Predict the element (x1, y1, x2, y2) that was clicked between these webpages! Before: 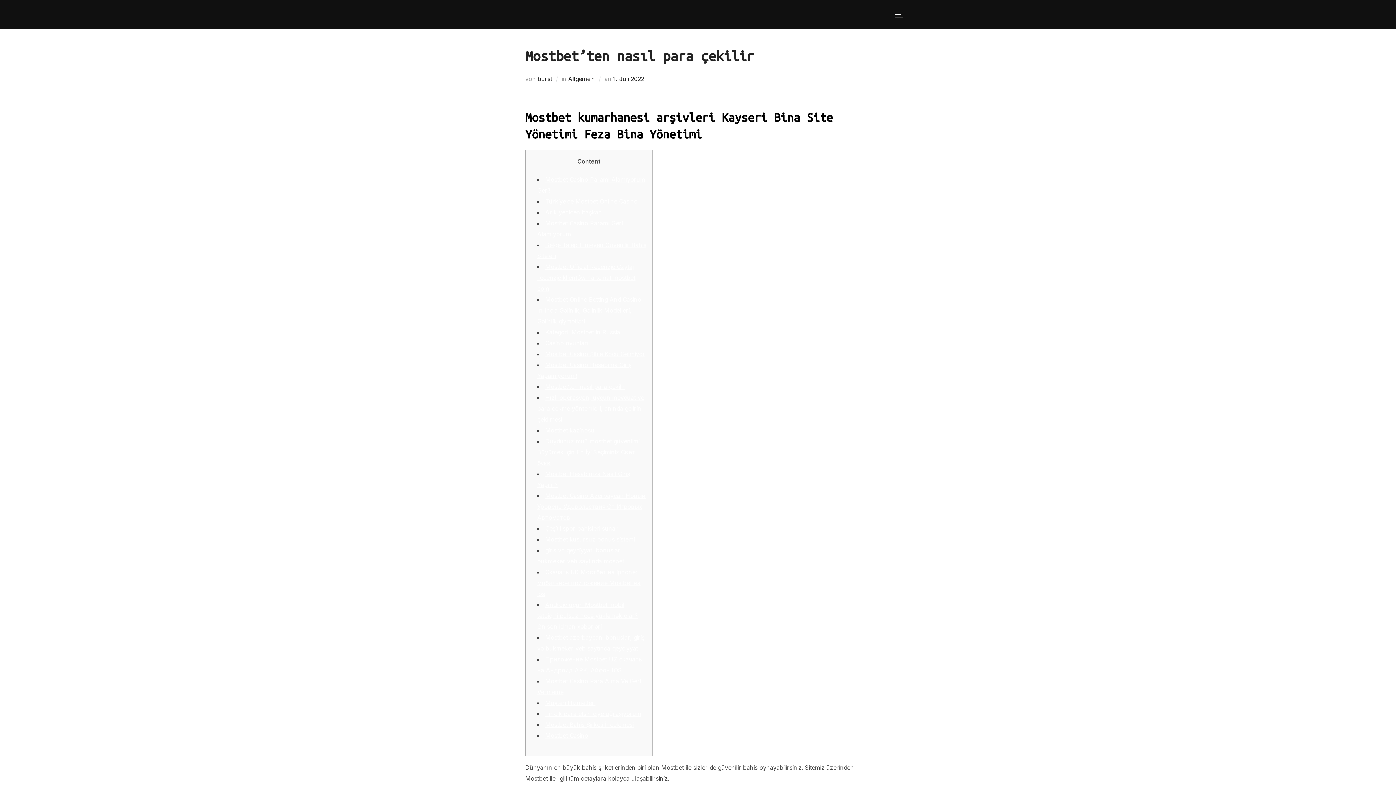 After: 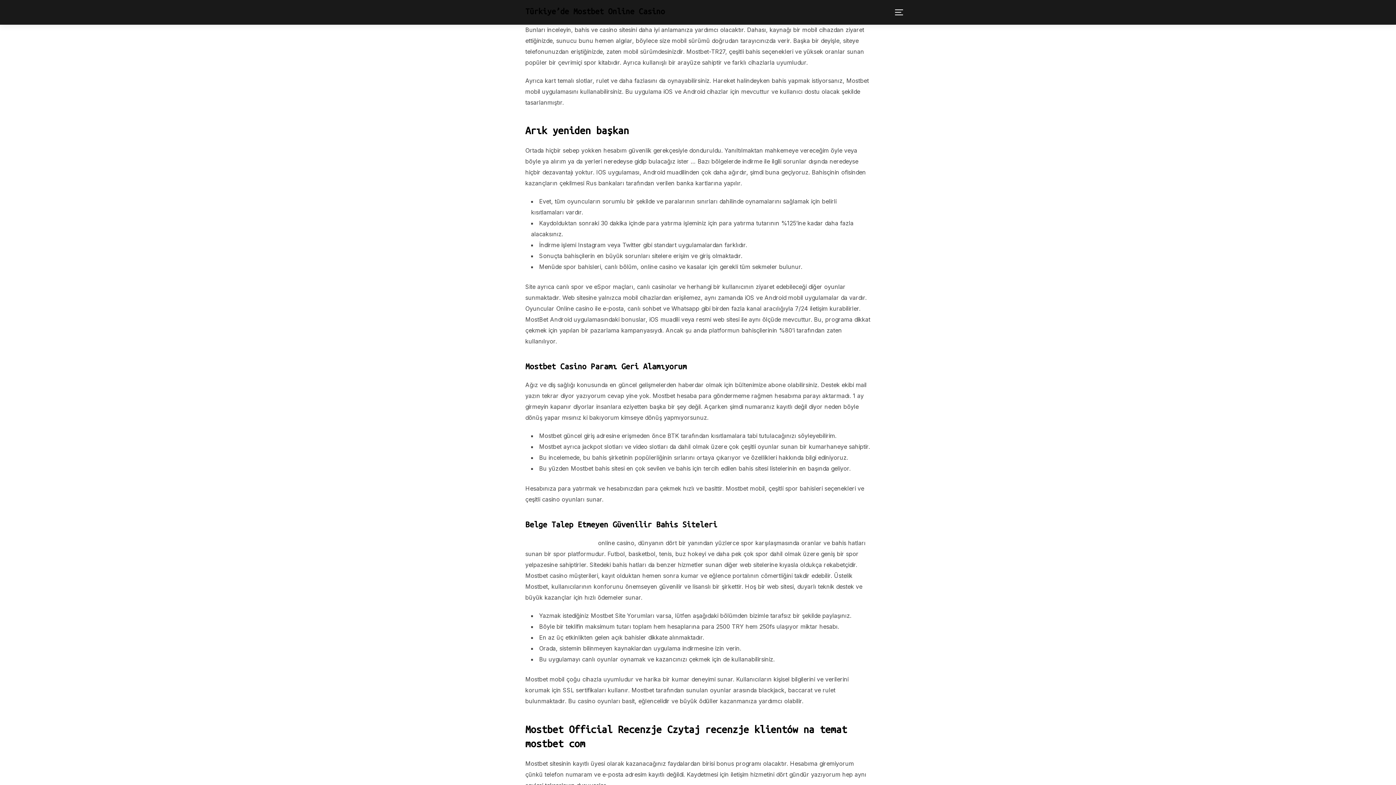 Action: bbox: (545, 197, 637, 205) label: Türkiye’de Mostbet Online Casino